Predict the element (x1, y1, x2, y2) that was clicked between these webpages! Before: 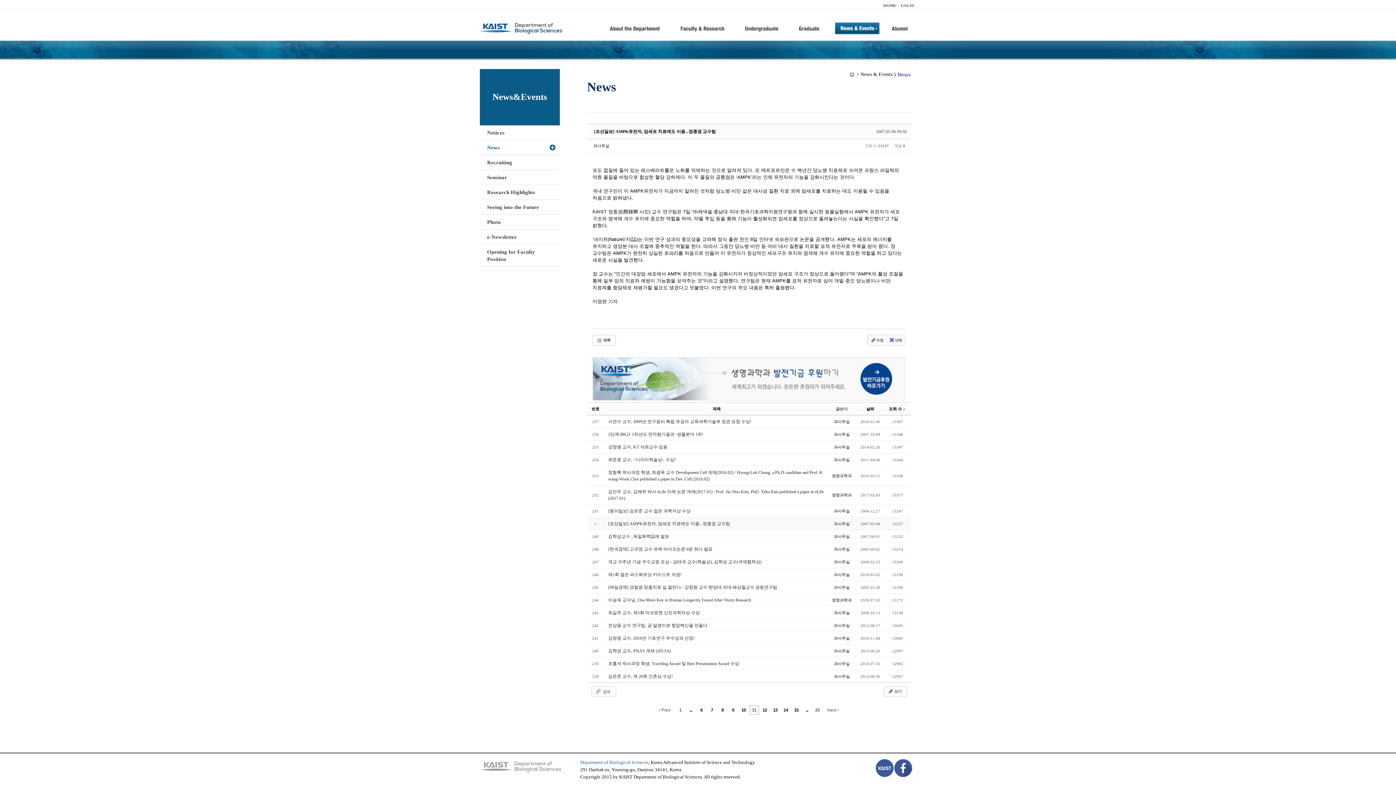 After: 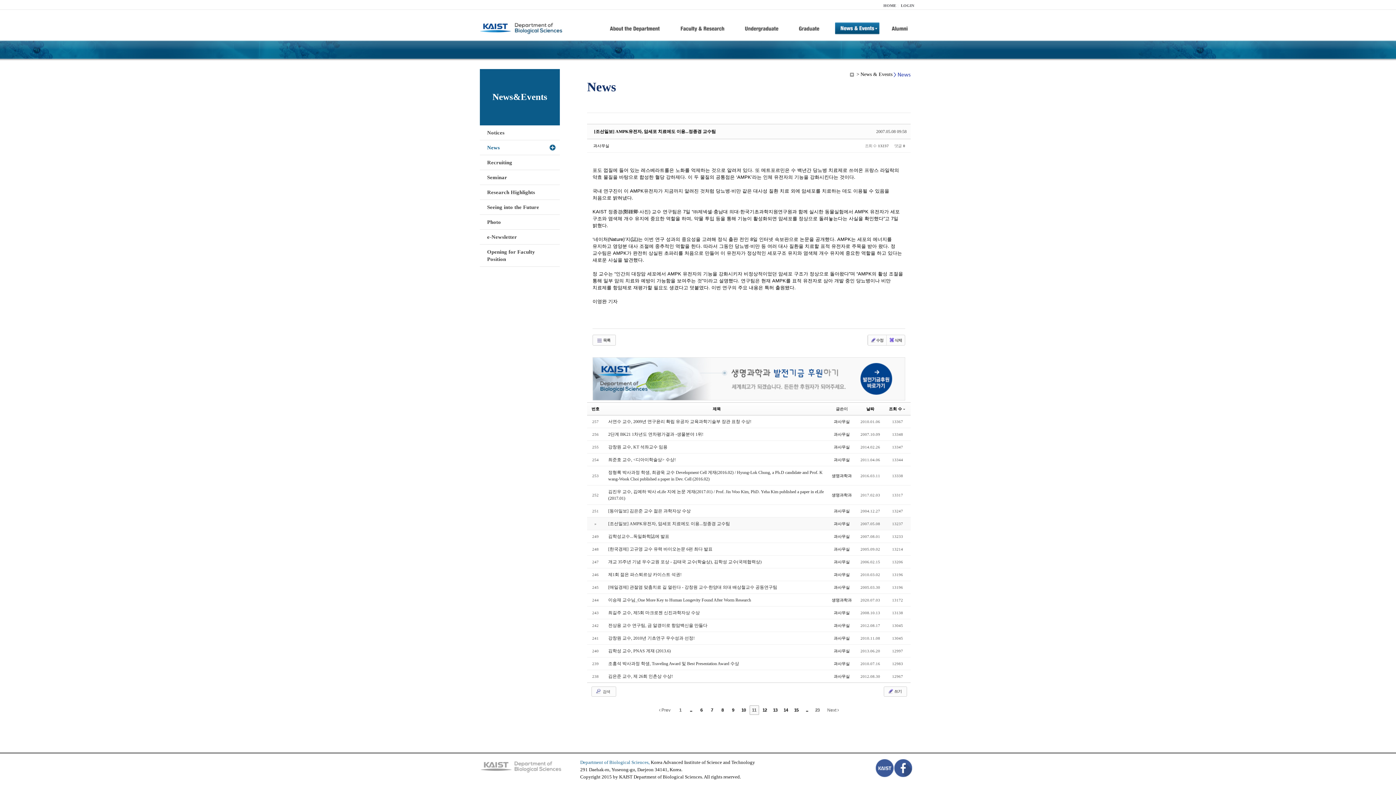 Action: bbox: (608, 521, 730, 526) label: [조선일보] AMPK유전자, 암세포 치료에도 이용...정종경 교수팀